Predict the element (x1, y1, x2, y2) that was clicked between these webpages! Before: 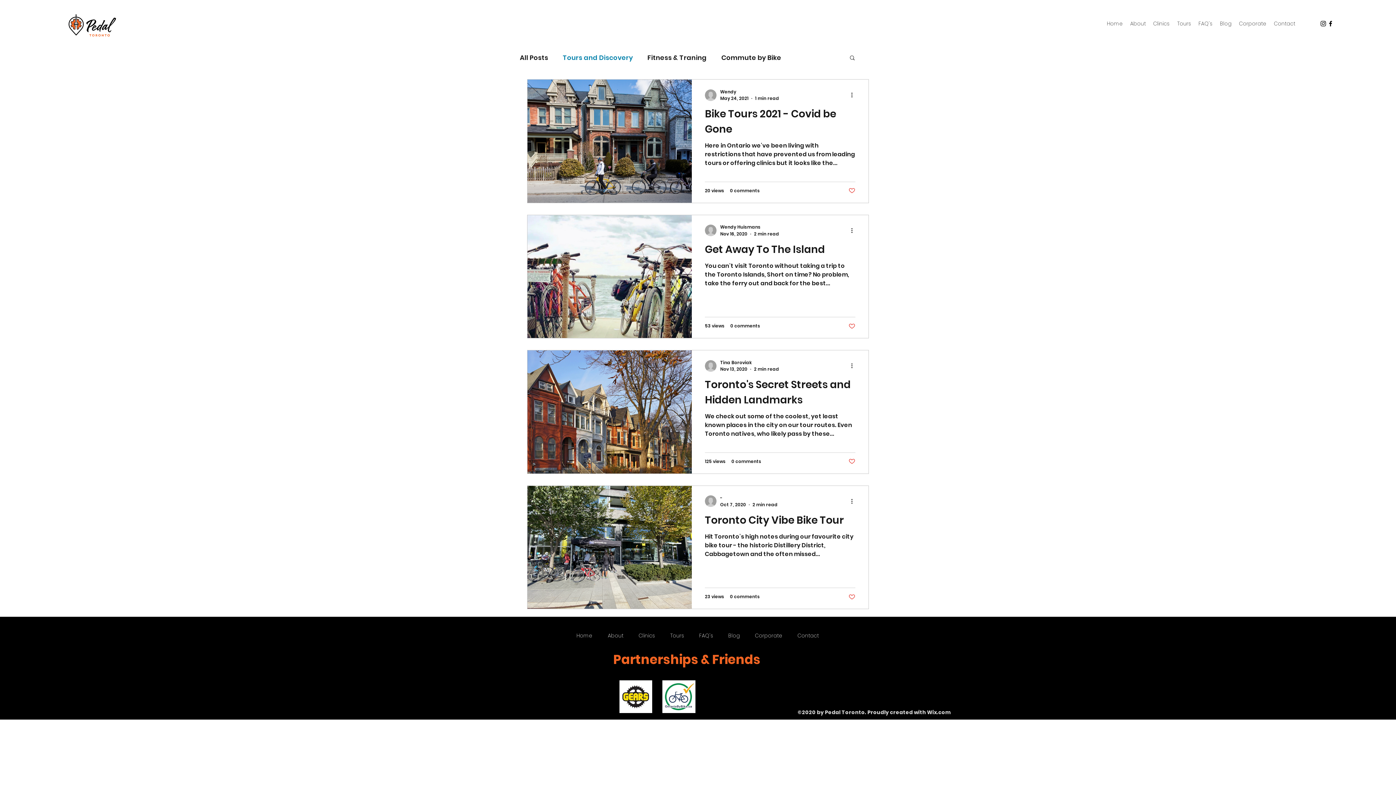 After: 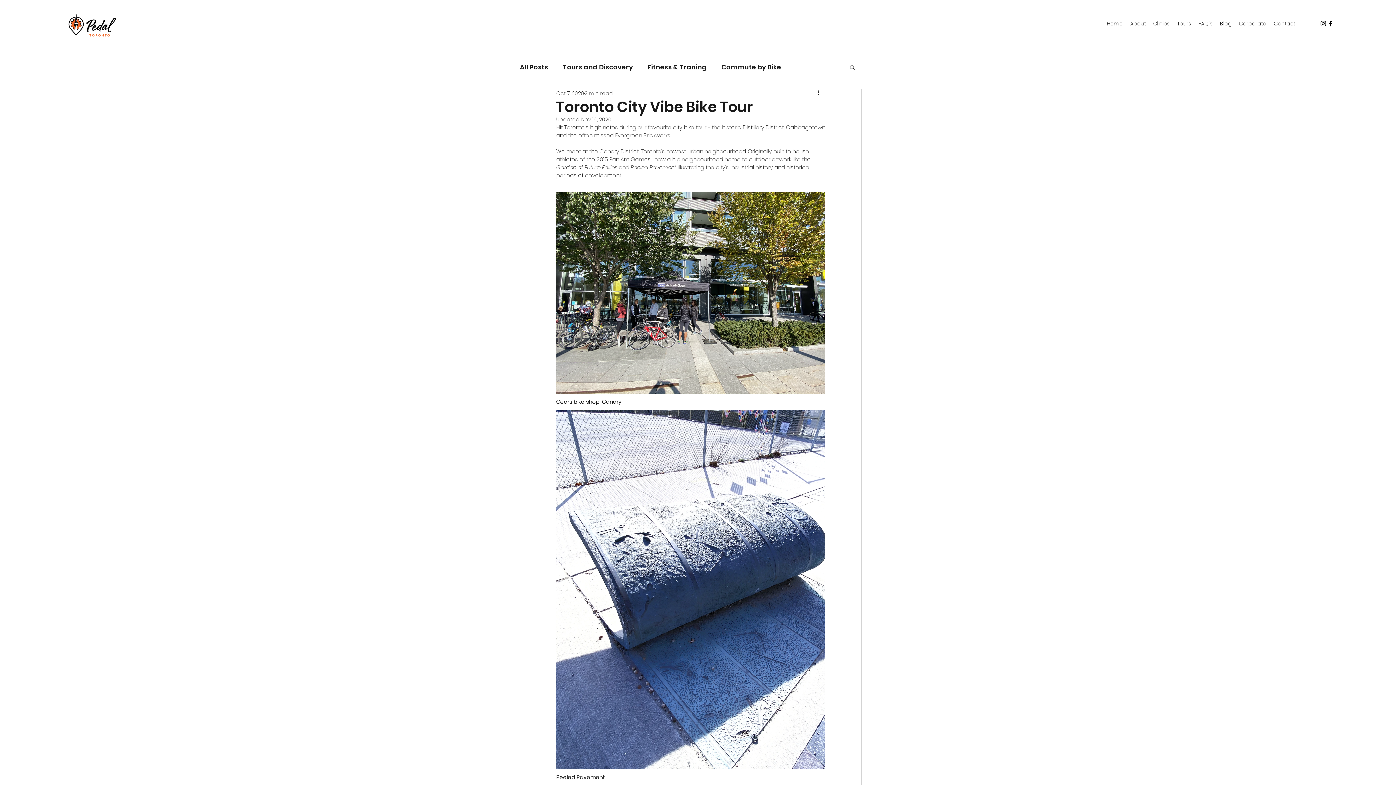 Action: label: Toronto City Vibe Bike Tour bbox: (705, 512, 855, 532)